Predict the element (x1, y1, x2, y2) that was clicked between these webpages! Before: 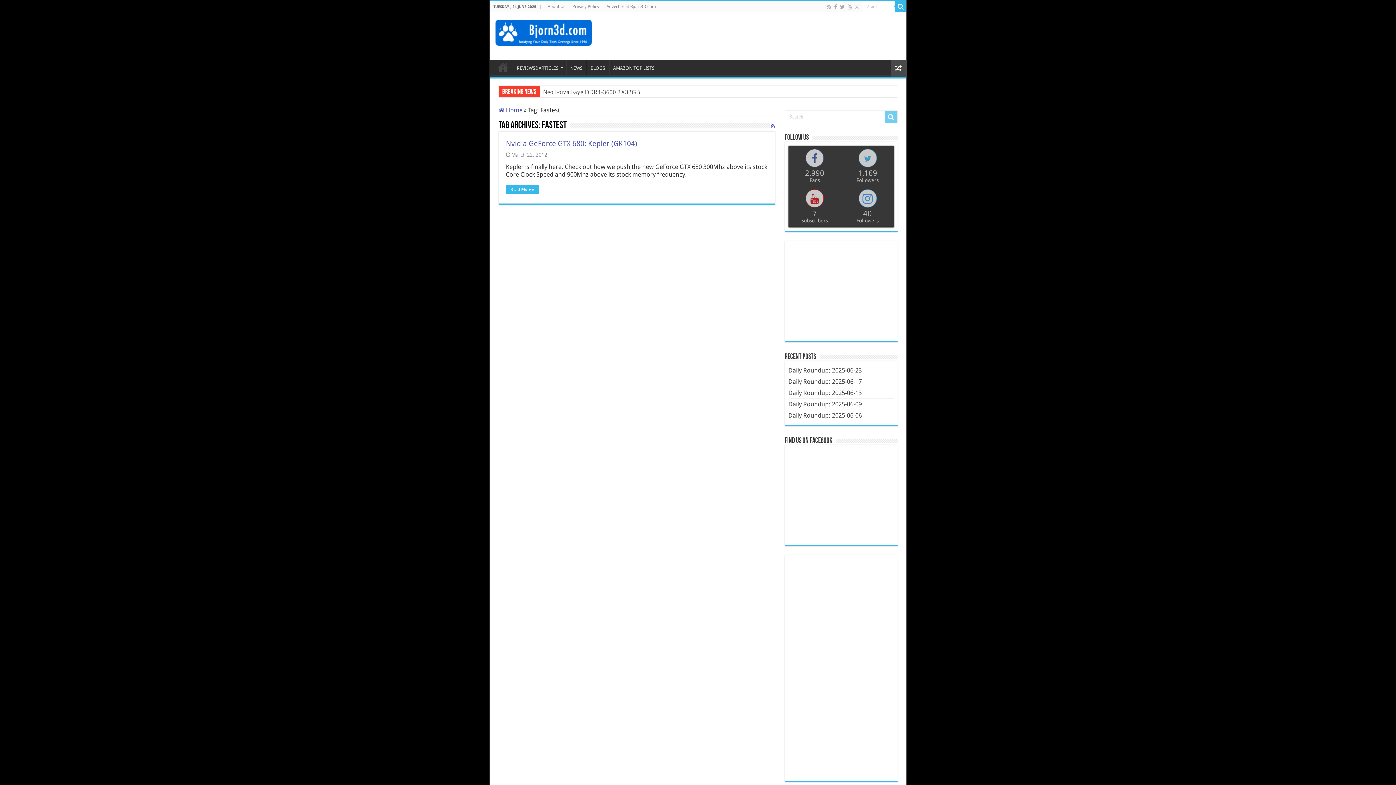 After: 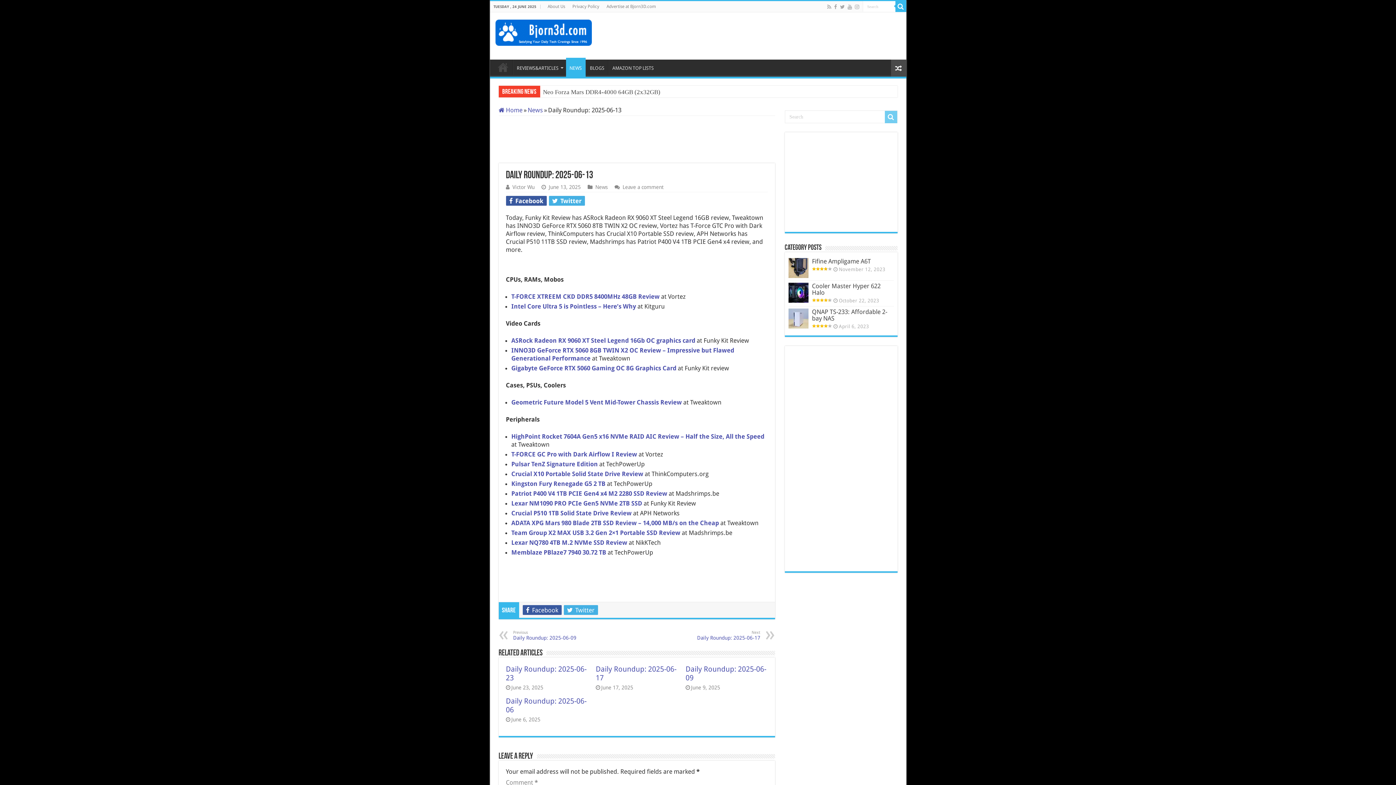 Action: label: Daily Roundup: 2025-06-13 bbox: (788, 389, 862, 396)